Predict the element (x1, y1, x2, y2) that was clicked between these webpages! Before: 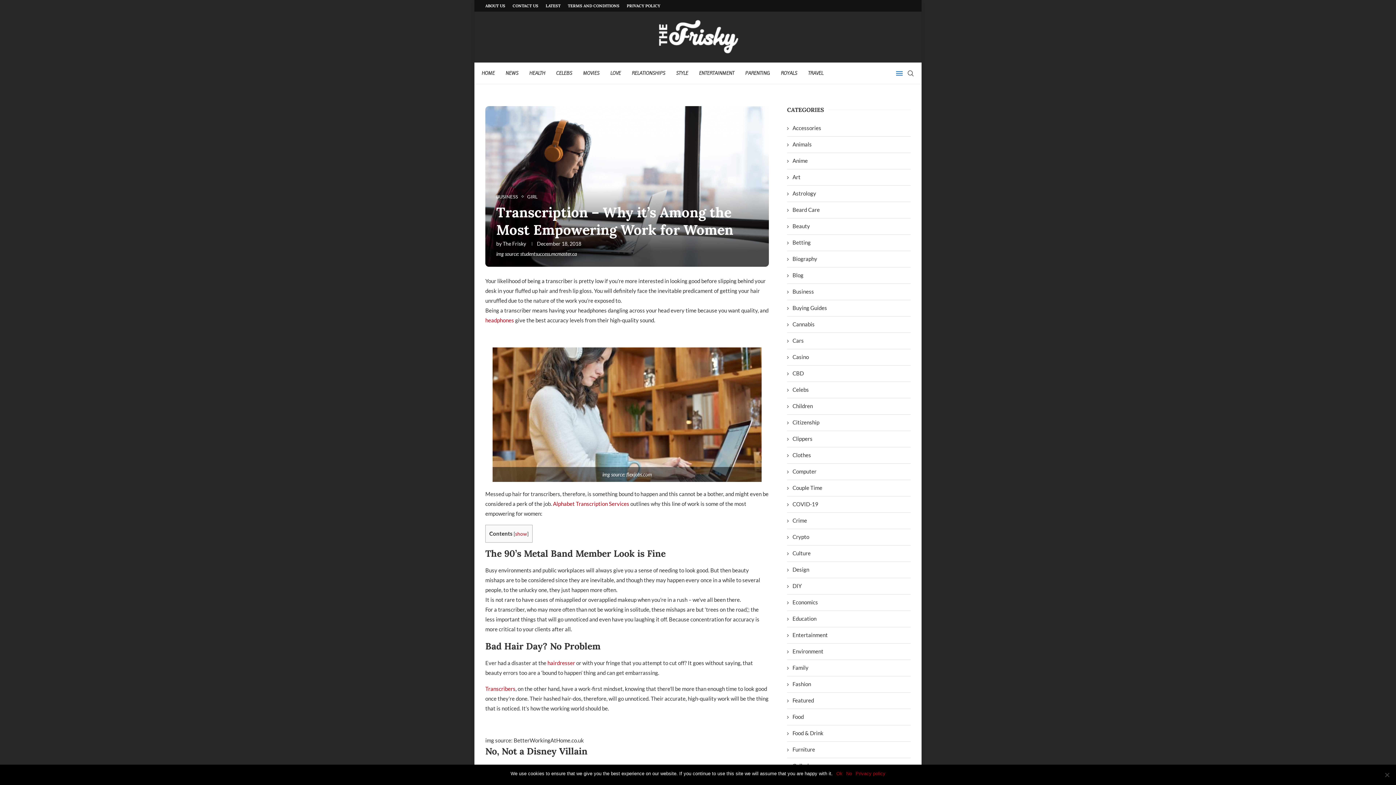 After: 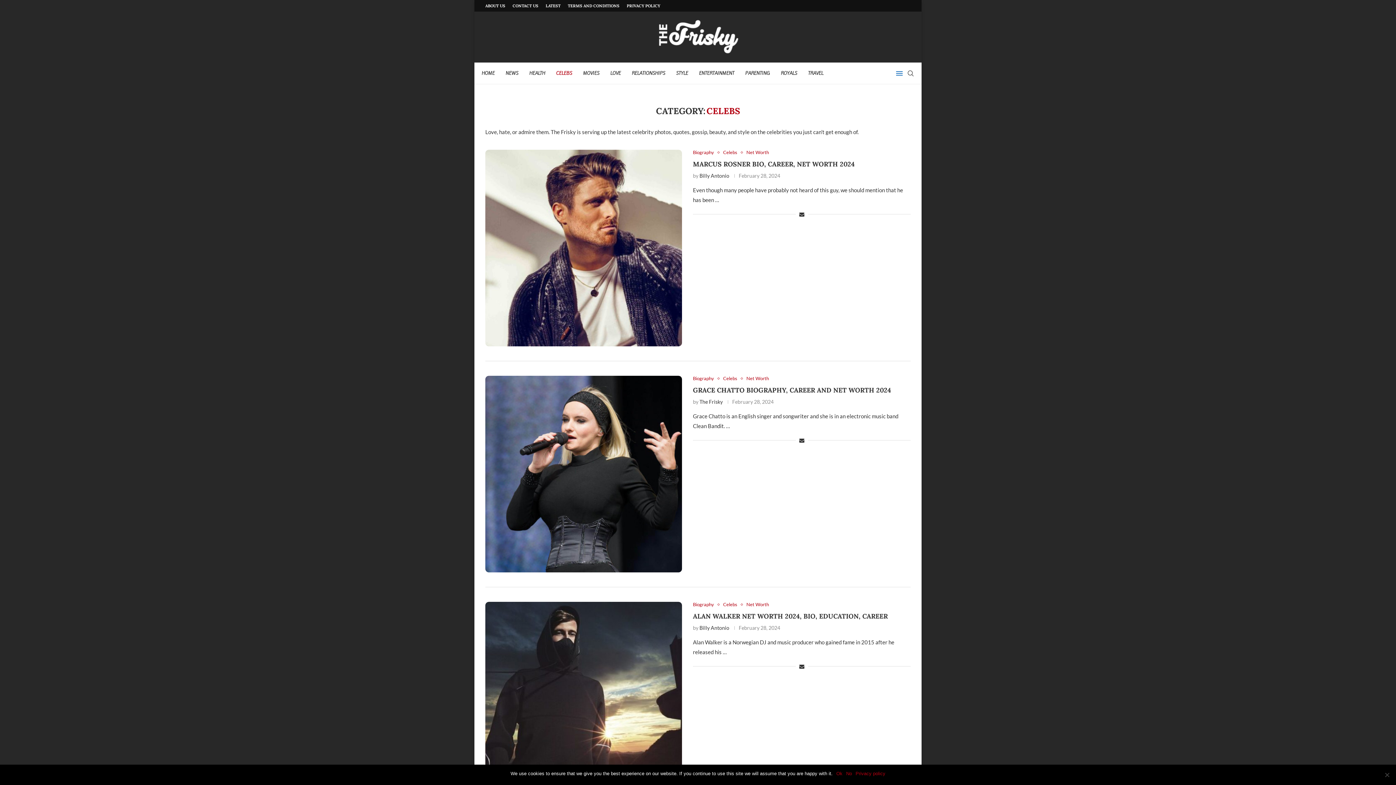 Action: label: Celebs bbox: (787, 386, 910, 393)